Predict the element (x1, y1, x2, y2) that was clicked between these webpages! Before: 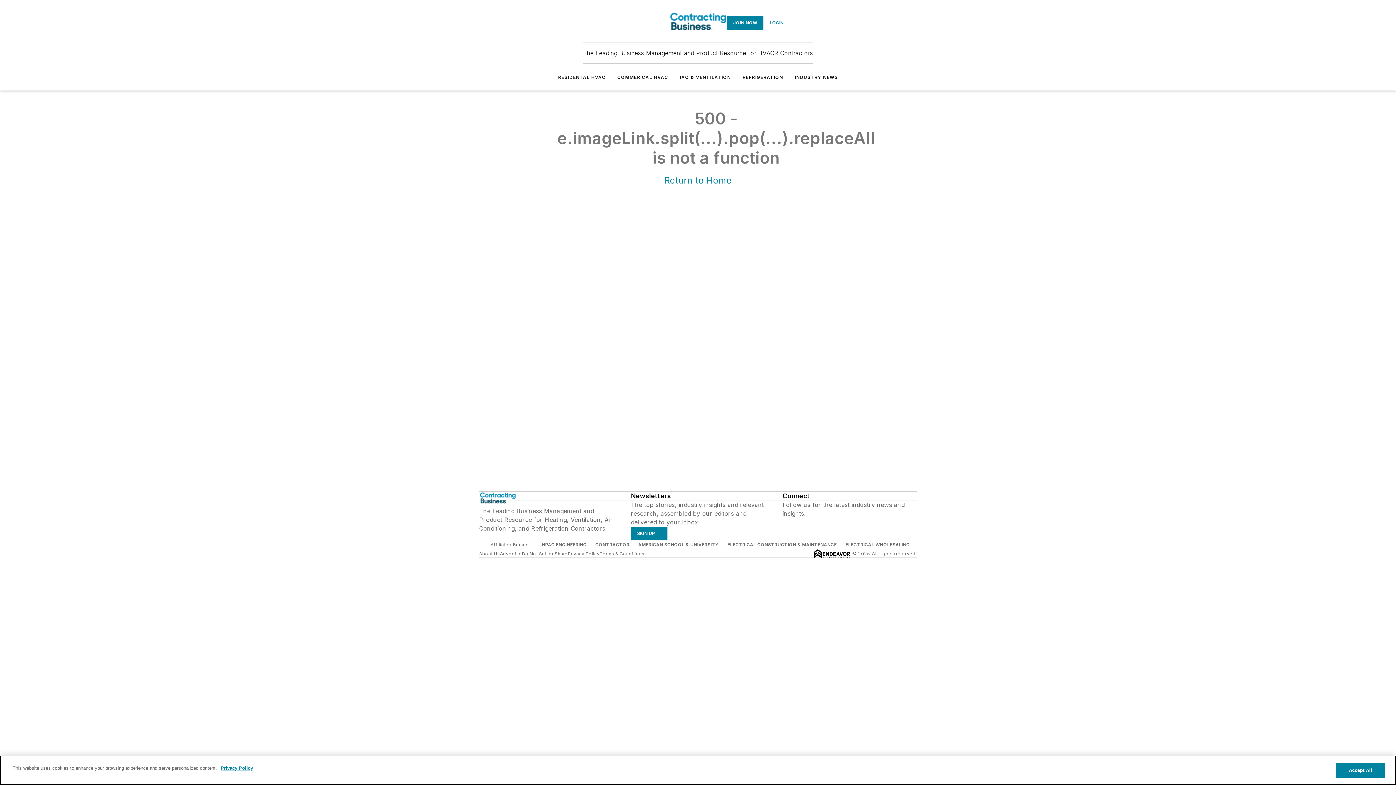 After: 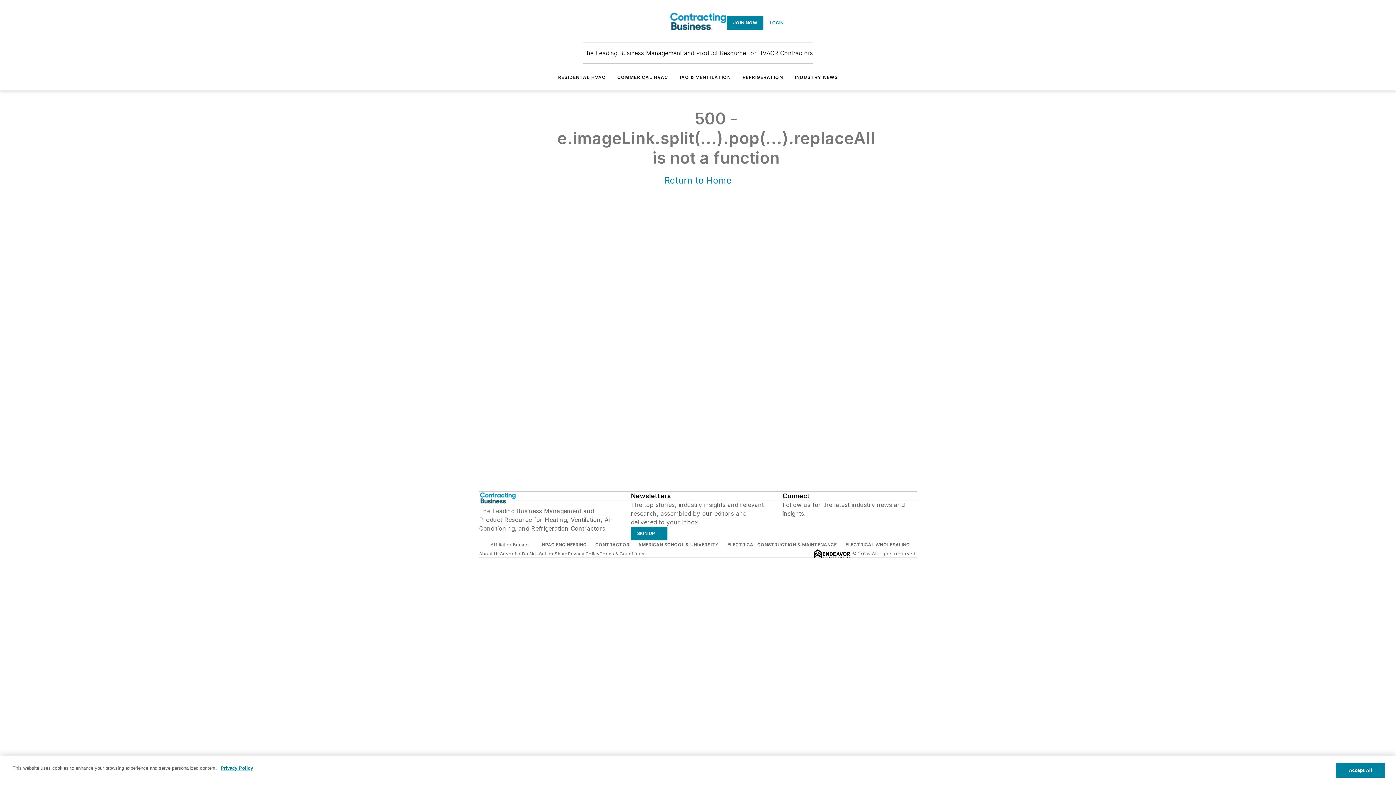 Action: label: Privacy Policy bbox: (567, 551, 599, 556)